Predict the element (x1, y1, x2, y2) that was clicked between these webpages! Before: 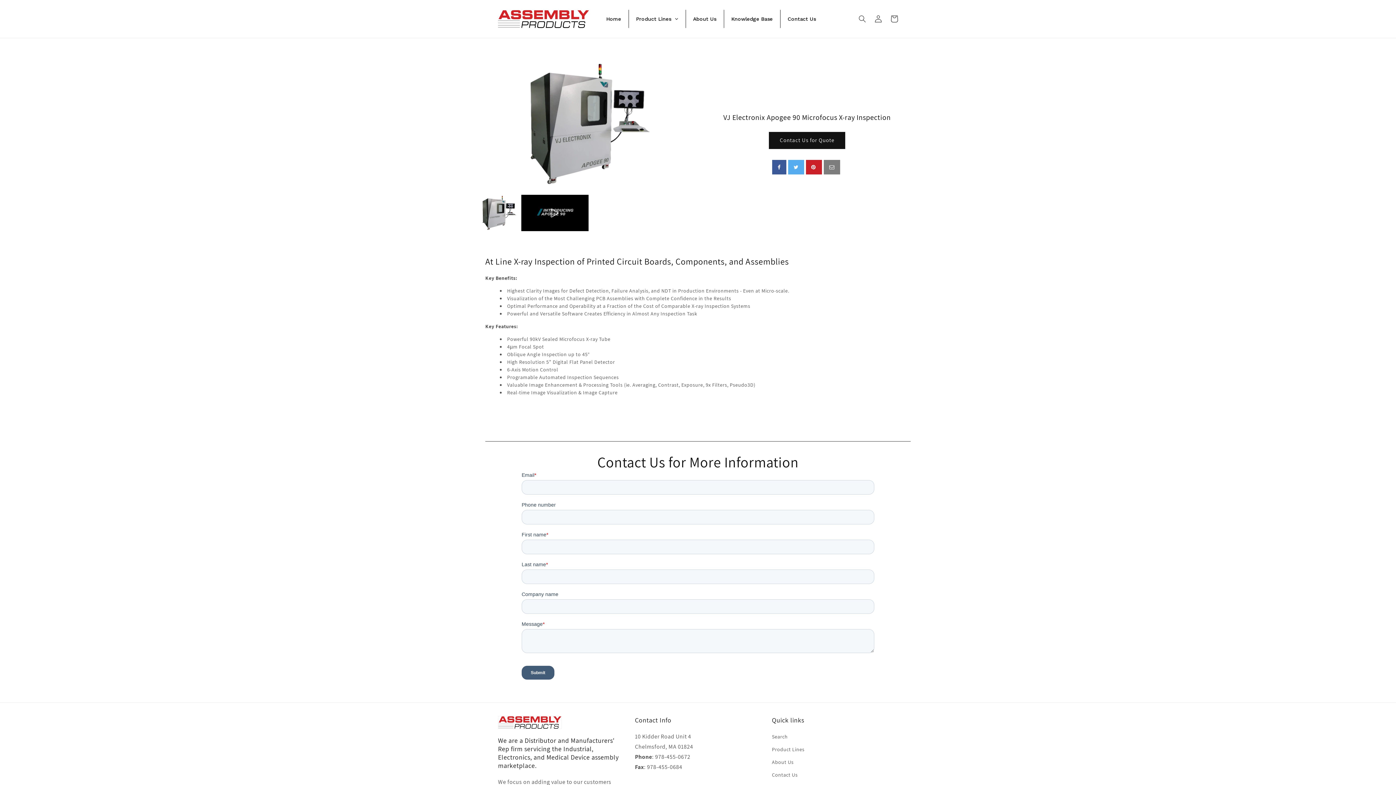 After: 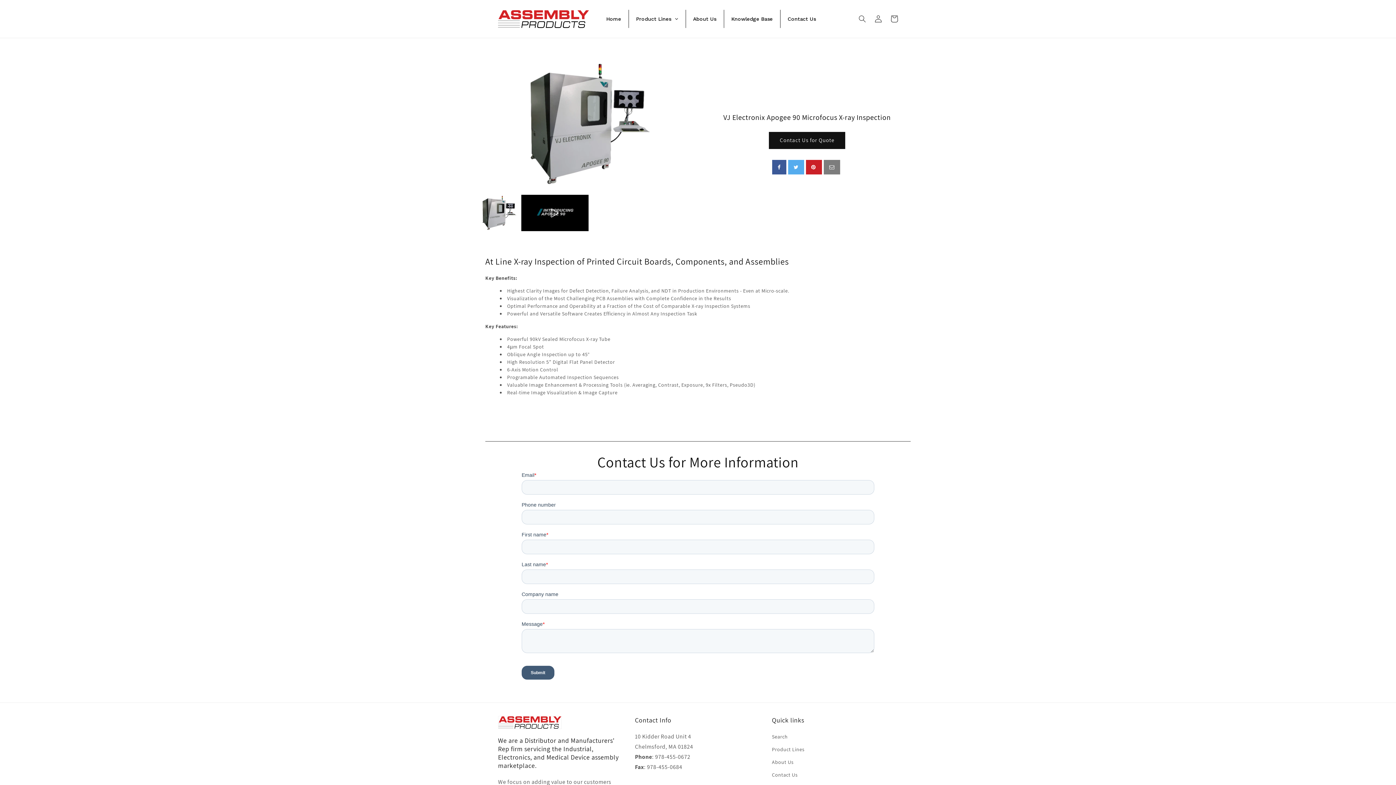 Action: bbox: (824, 159, 840, 174)